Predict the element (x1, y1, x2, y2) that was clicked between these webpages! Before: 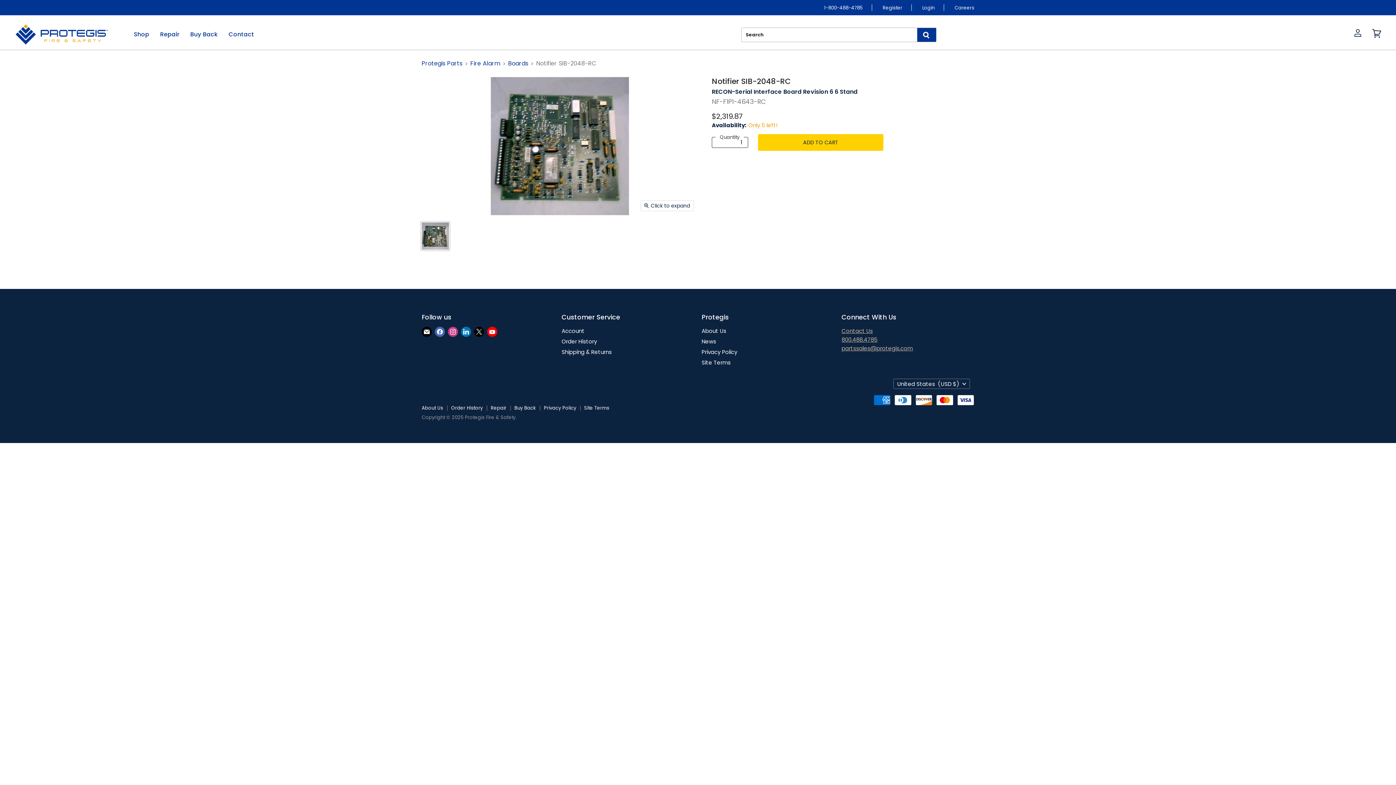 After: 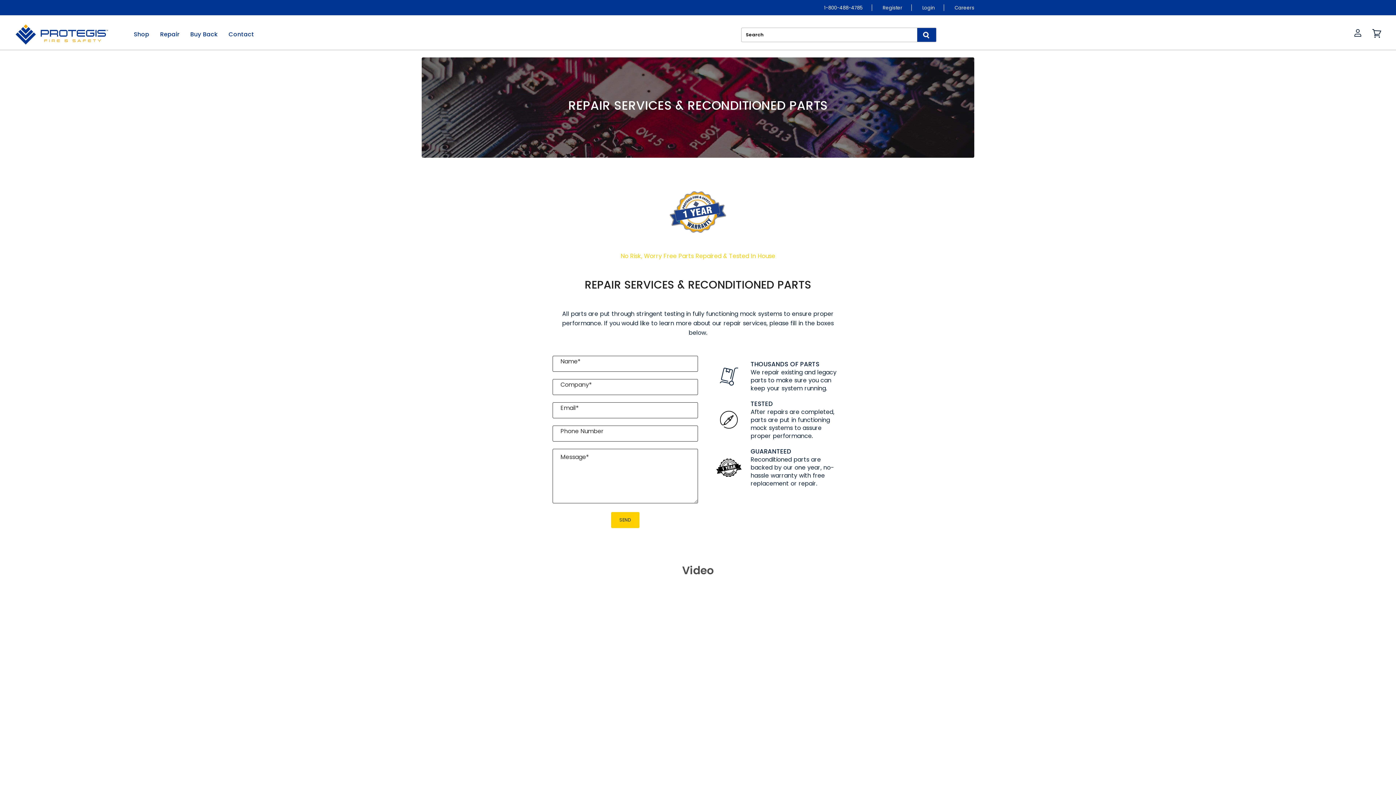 Action: bbox: (154, 27, 184, 41) label: Repair